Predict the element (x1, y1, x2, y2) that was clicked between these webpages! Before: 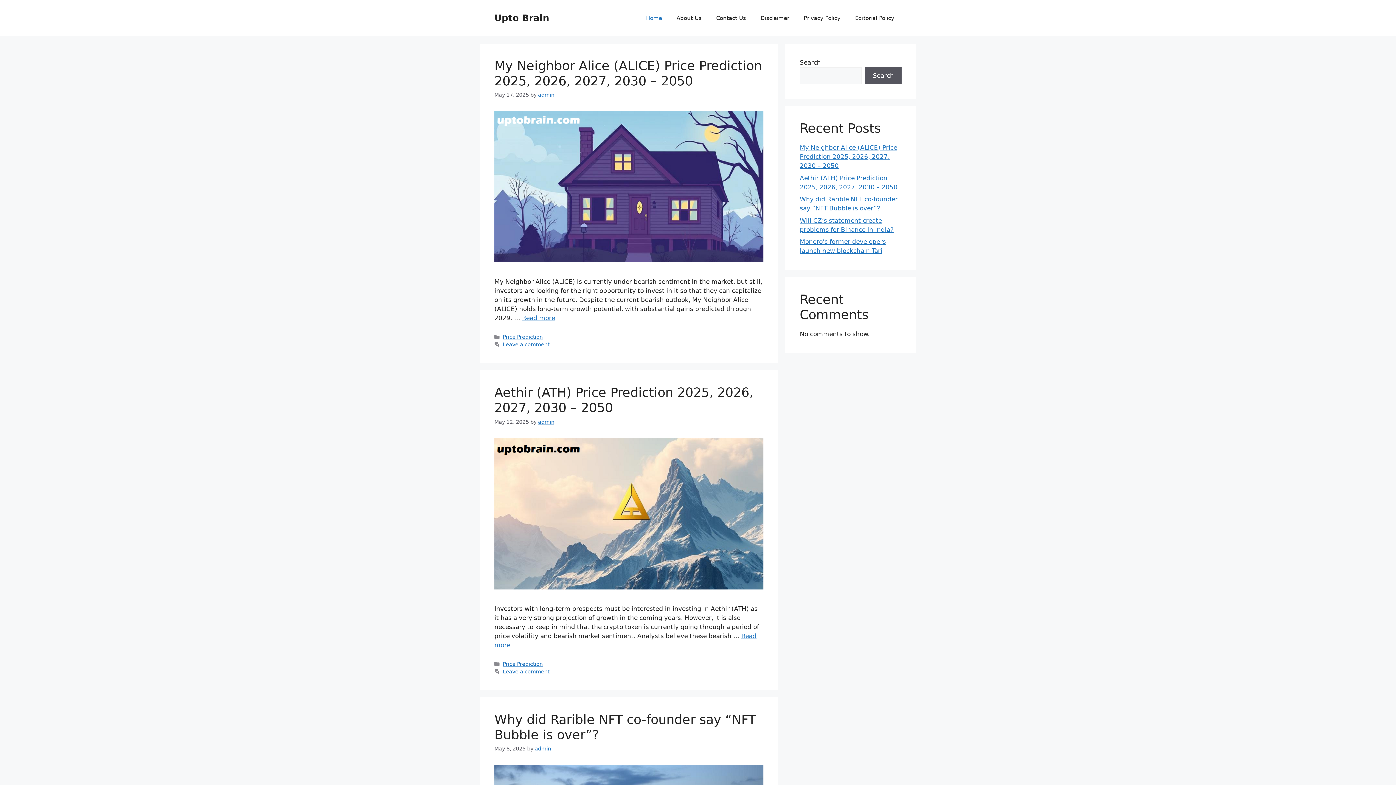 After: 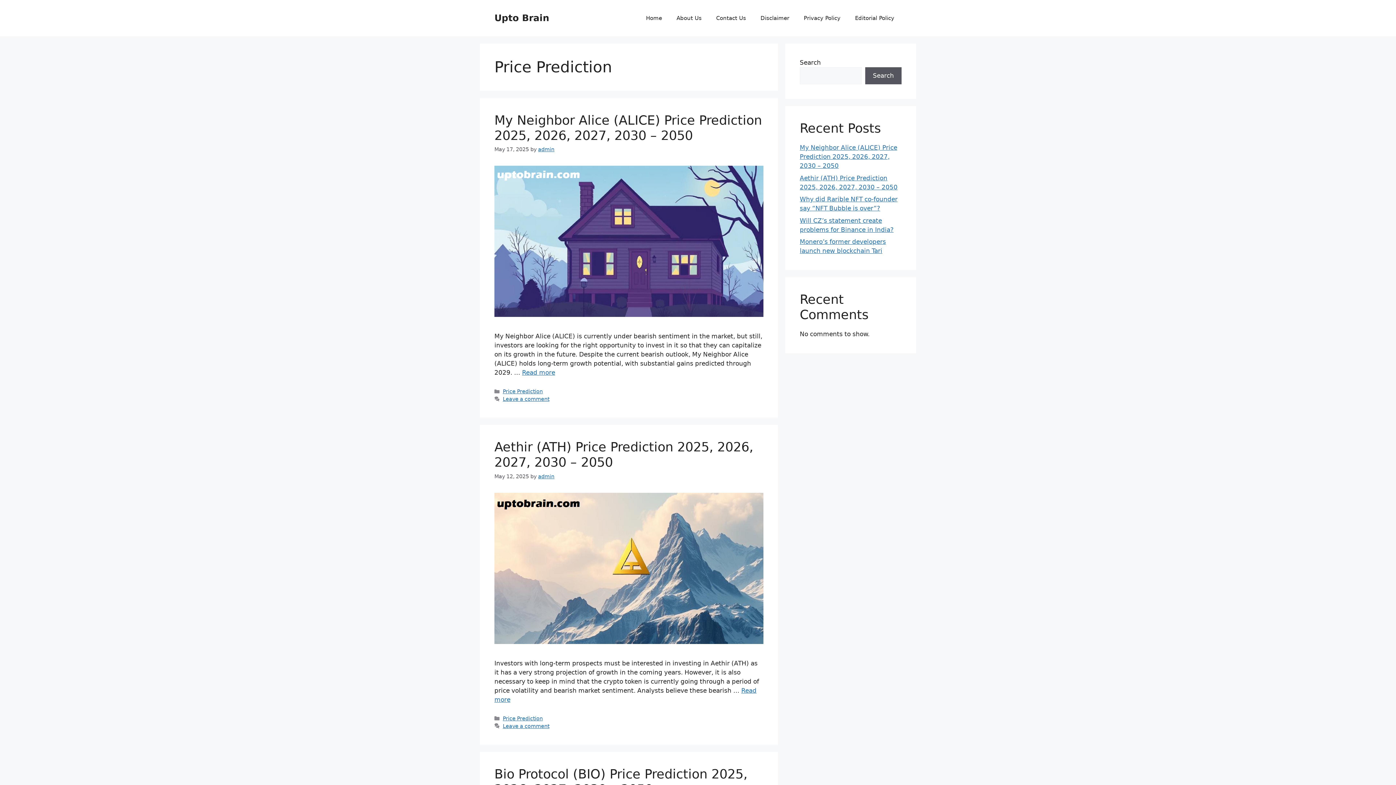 Action: bbox: (502, 661, 542, 667) label: Price Prediction